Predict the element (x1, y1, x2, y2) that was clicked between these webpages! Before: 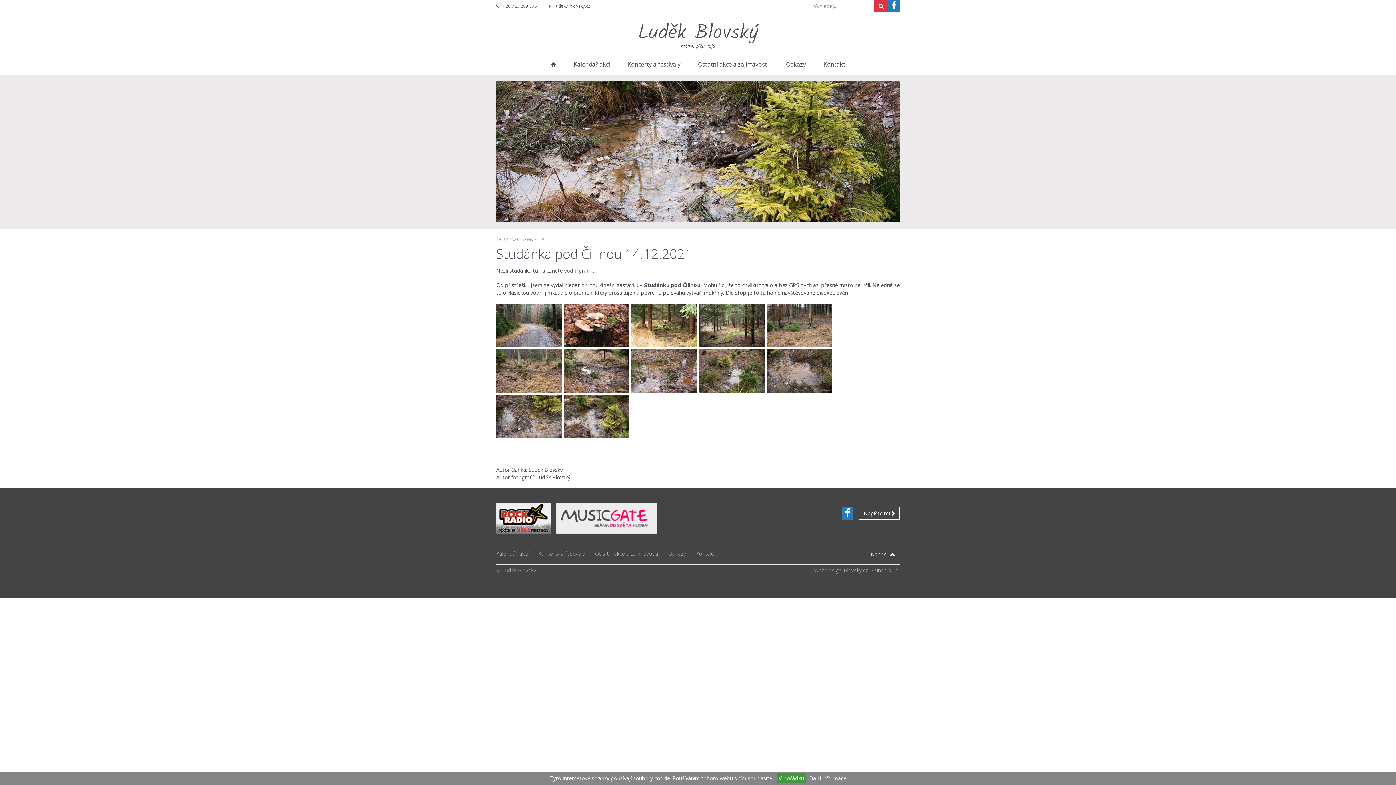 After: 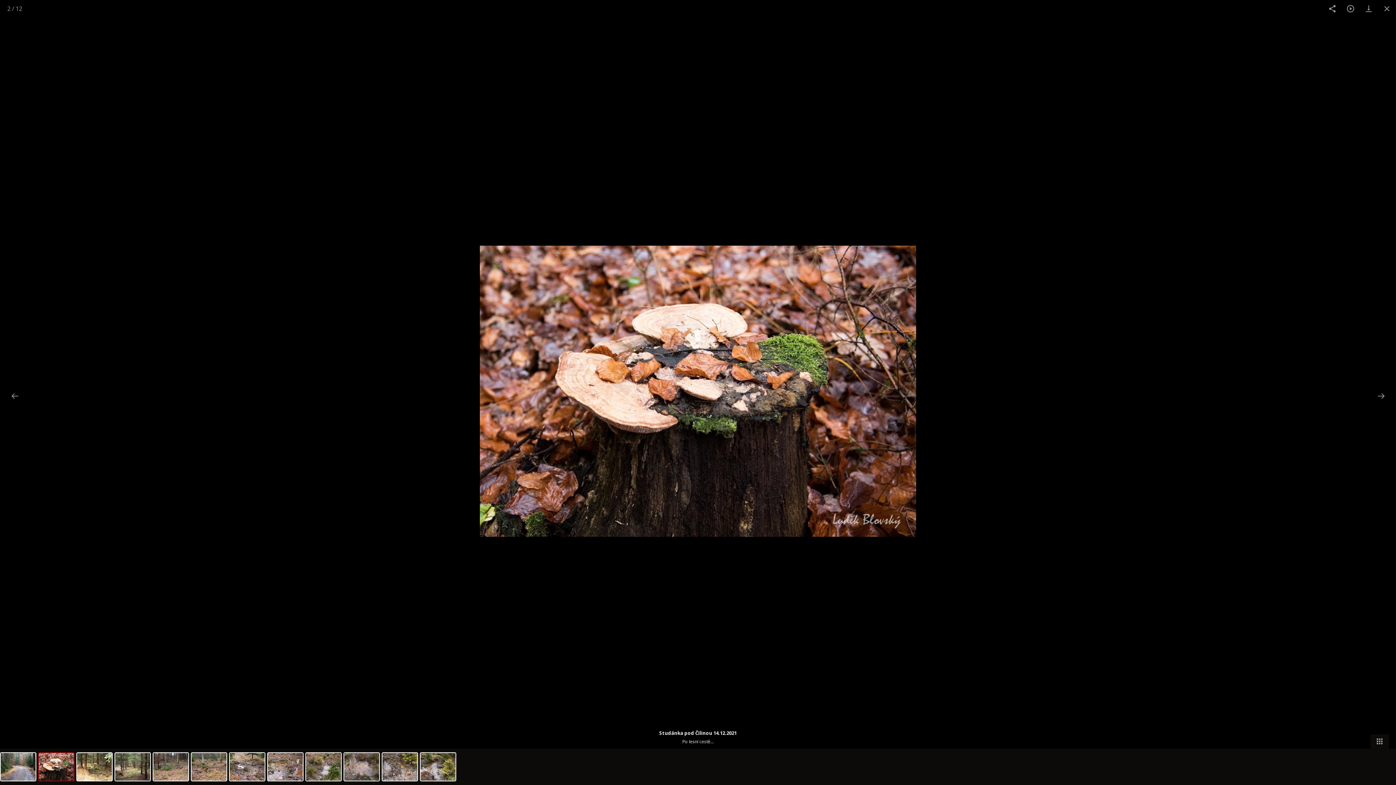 Action: label:   bbox: (564, 322, 631, 329)